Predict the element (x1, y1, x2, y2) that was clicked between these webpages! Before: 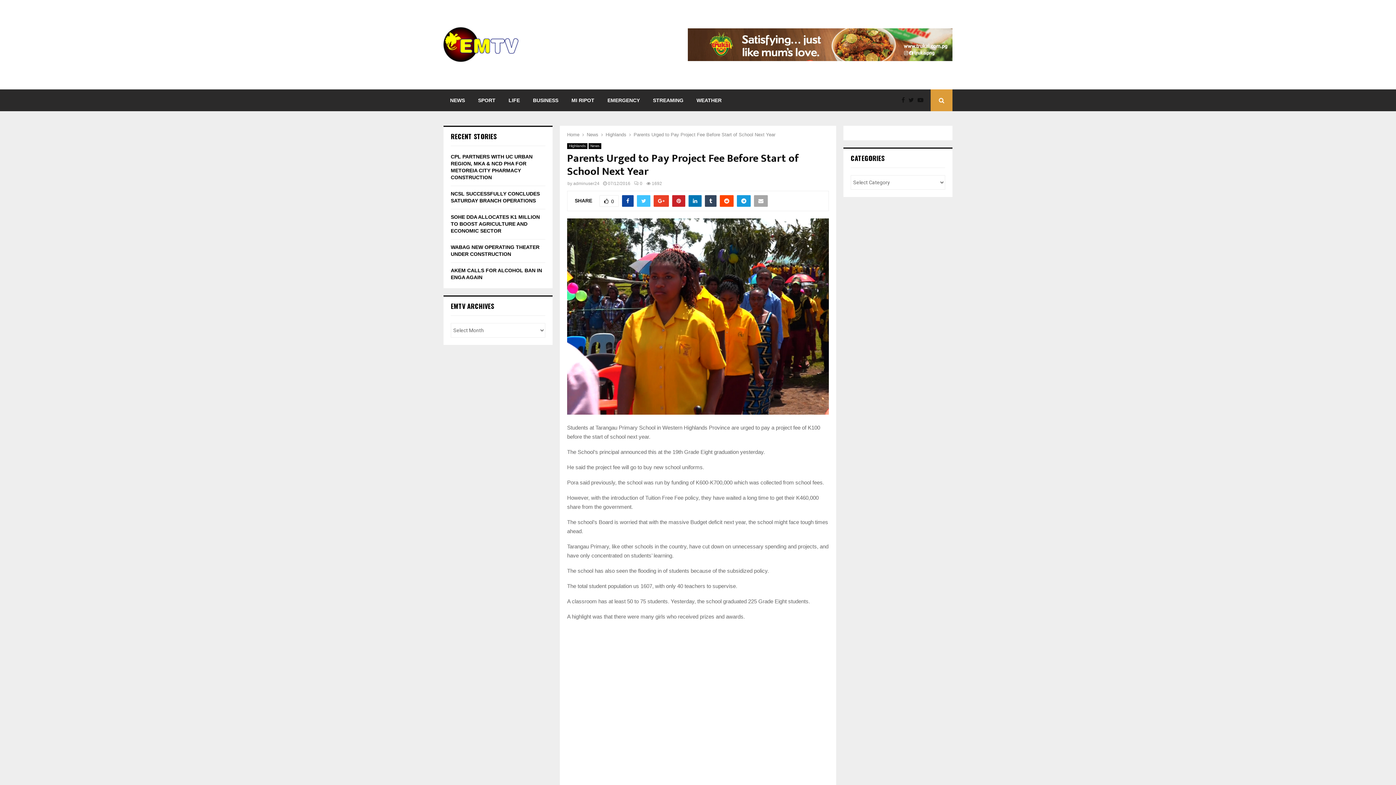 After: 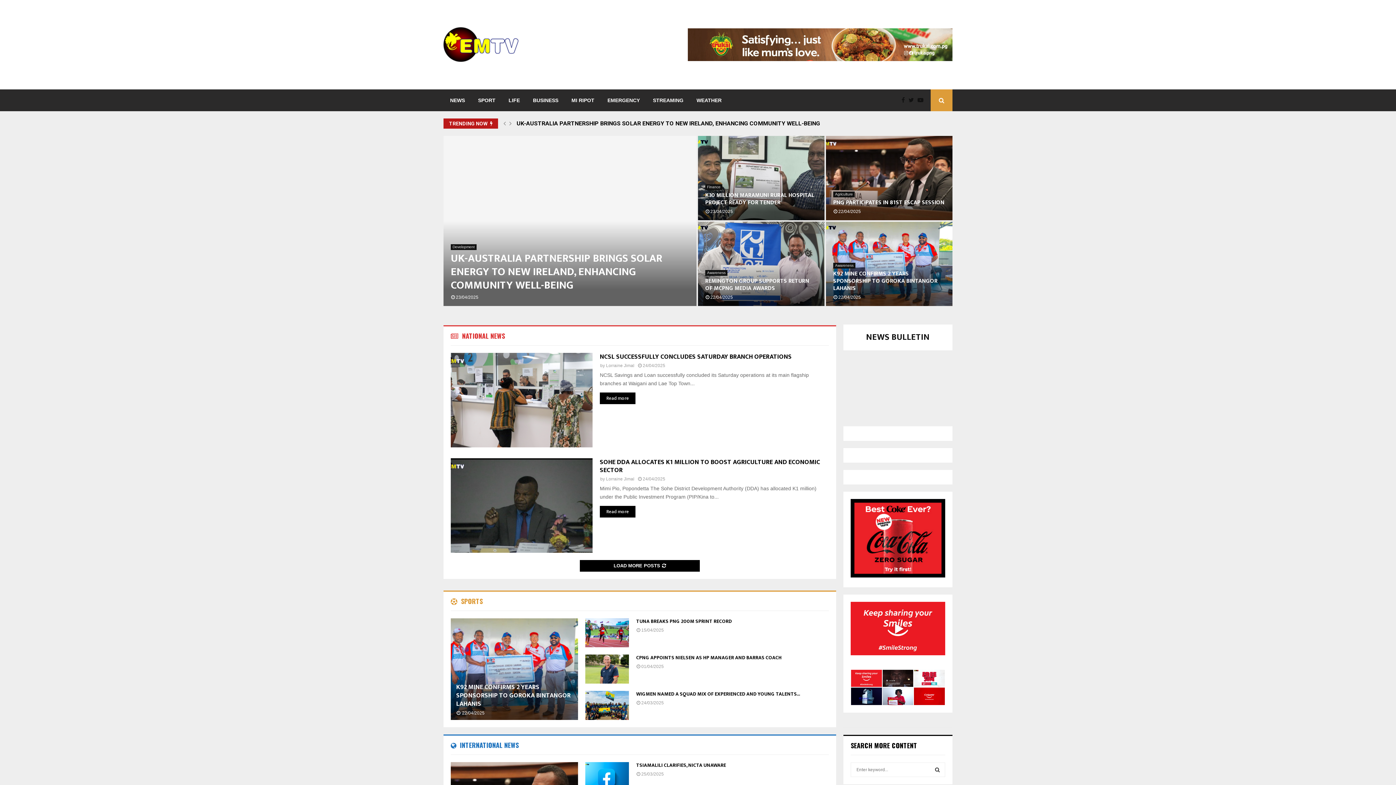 Action: label: Home bbox: (567, 132, 579, 137)